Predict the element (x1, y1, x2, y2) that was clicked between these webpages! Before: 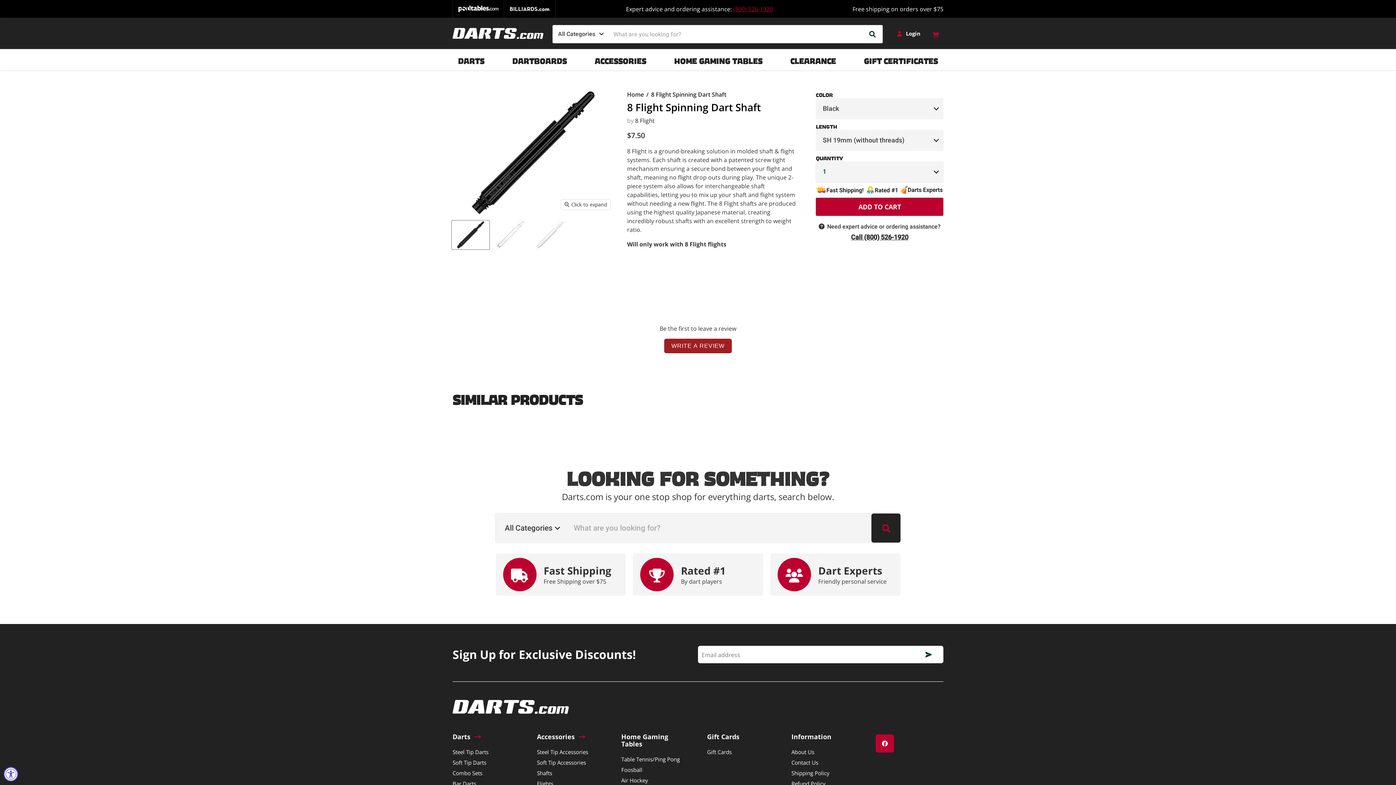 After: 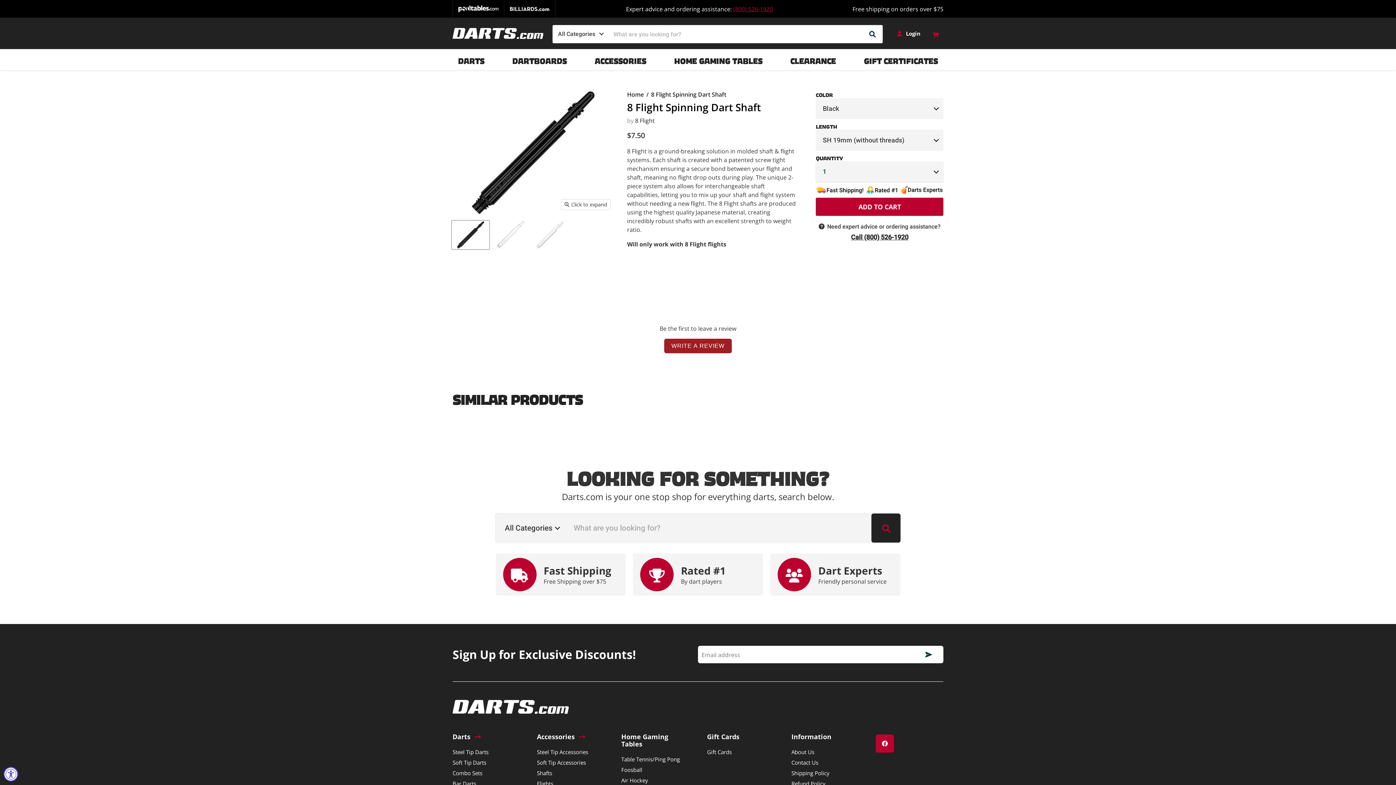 Action: label: 8 Flight Spinning Dart Shaft thumbnail bbox: (452, 220, 489, 249)